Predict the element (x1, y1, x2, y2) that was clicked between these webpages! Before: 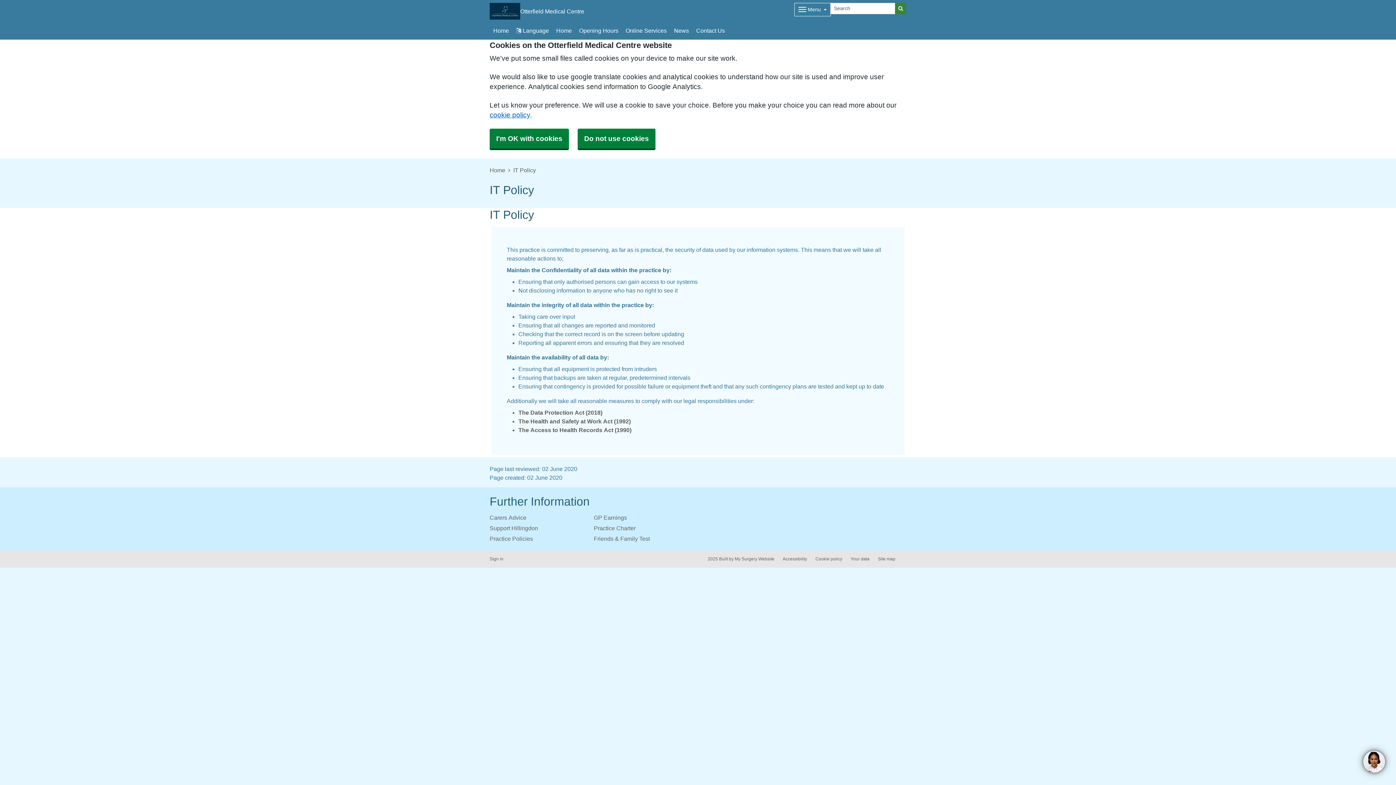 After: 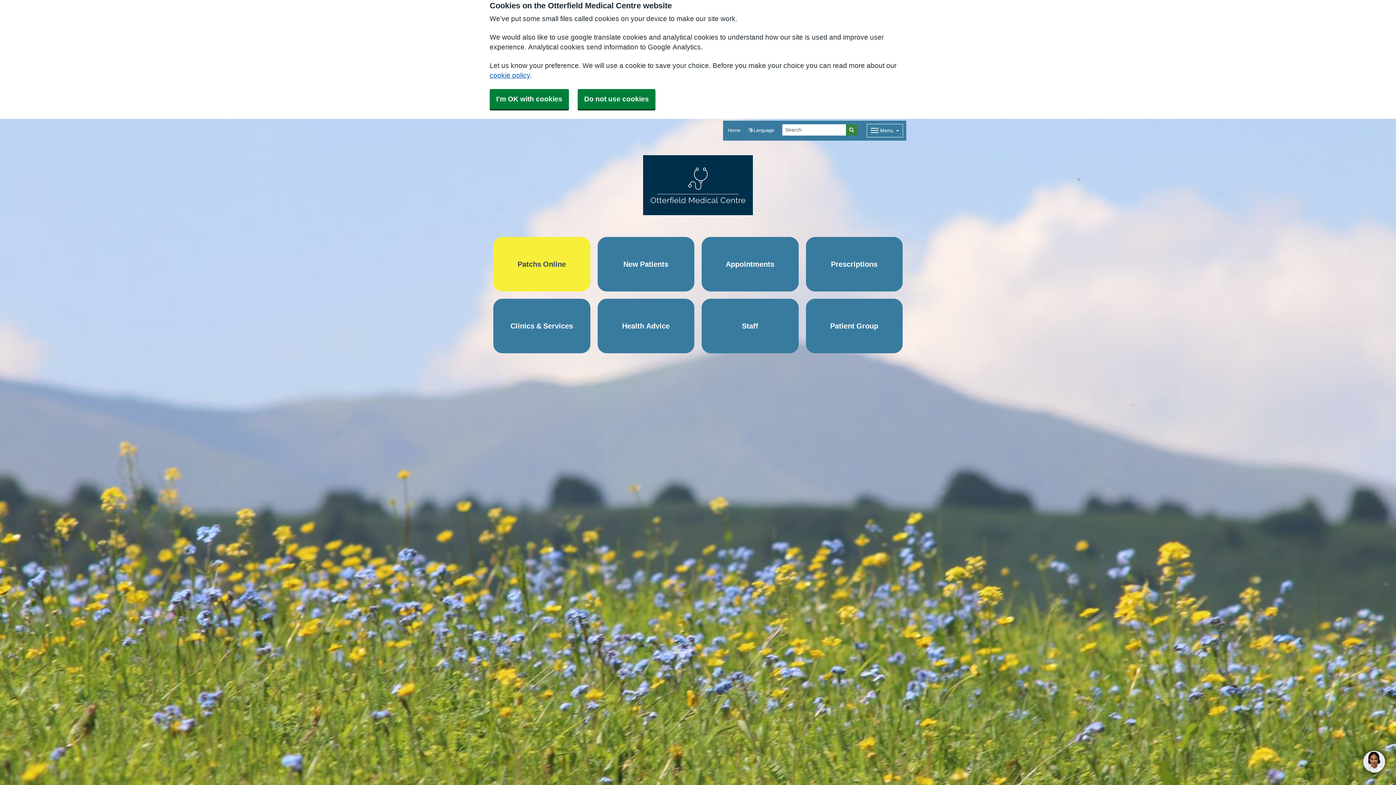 Action: label: Otterfield Medical Centre bbox: (489, 2, 584, 19)